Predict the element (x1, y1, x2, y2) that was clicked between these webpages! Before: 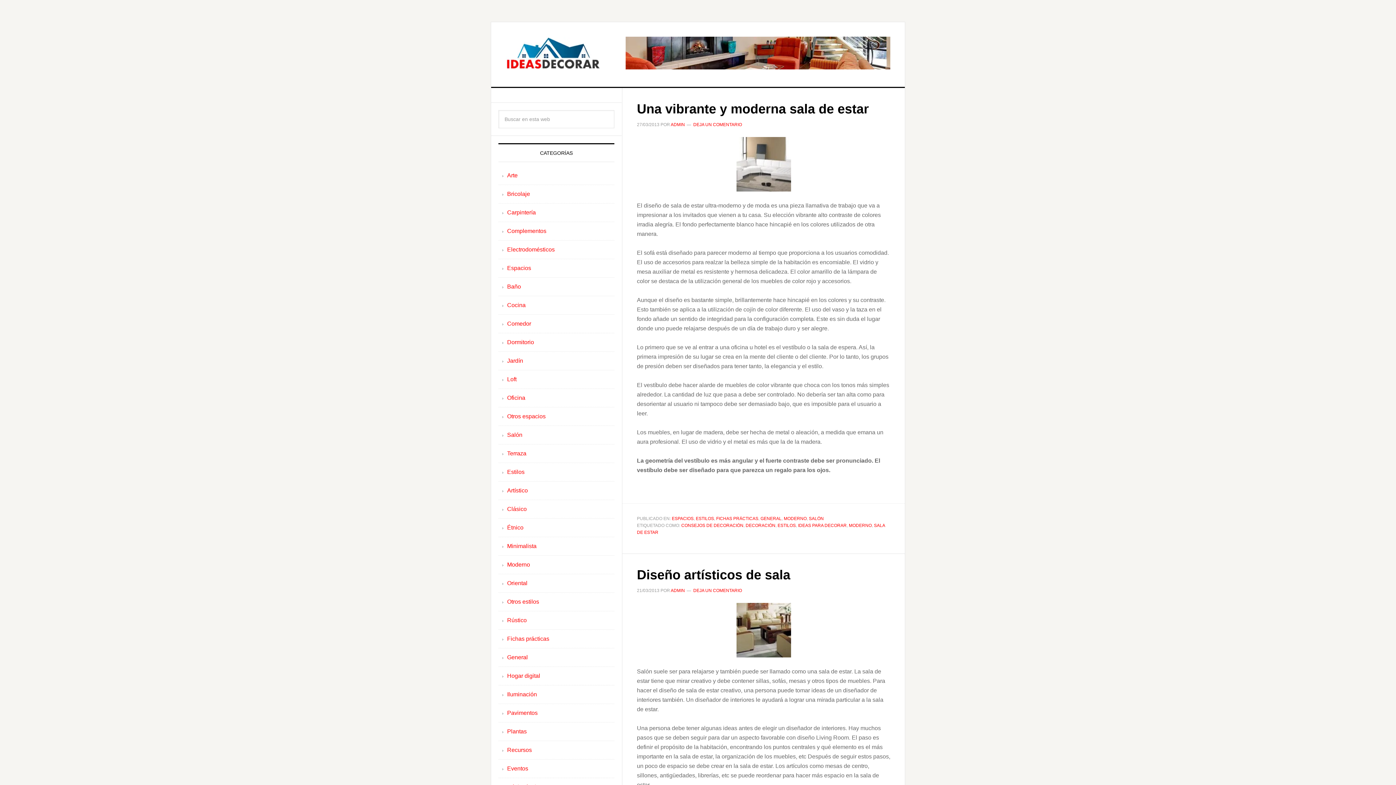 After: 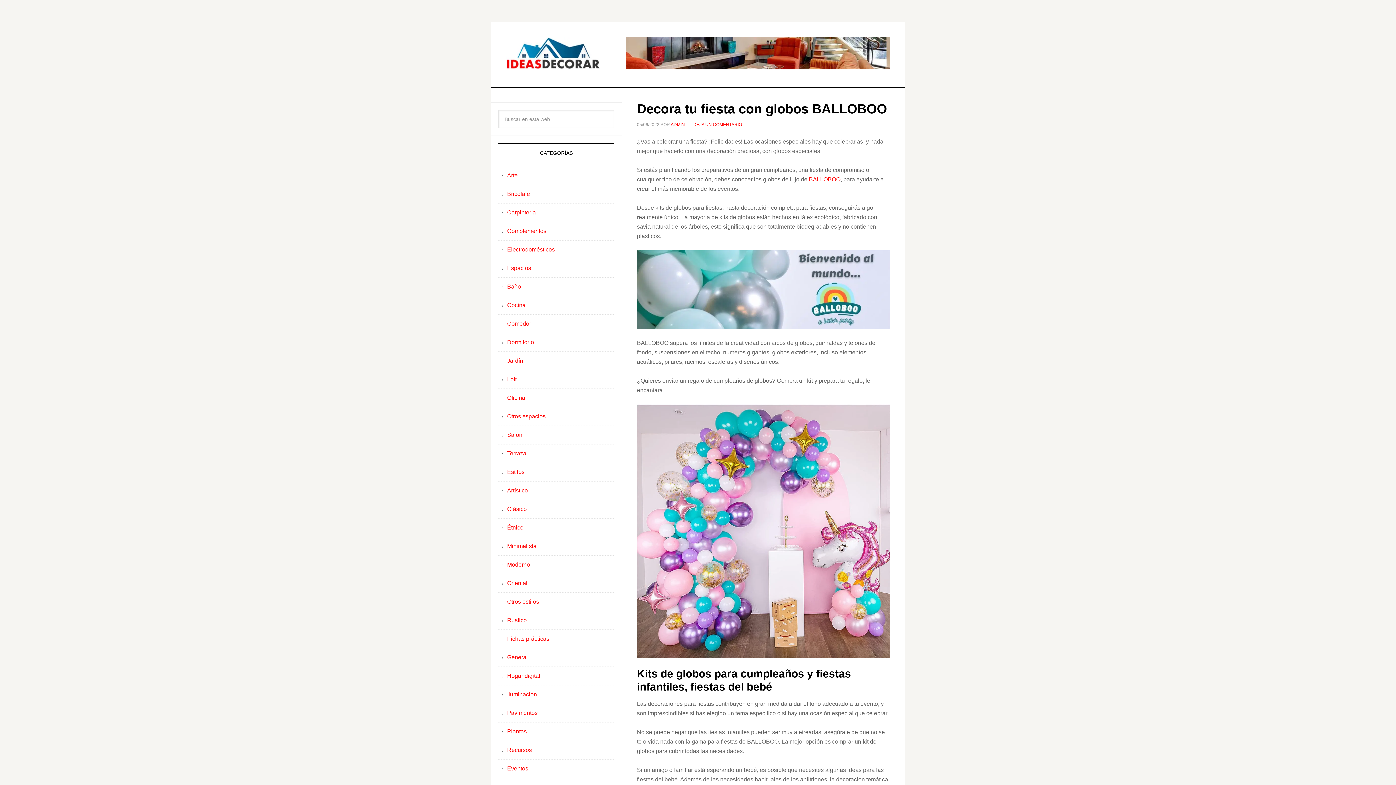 Action: bbox: (507, 265, 531, 271) label: Espacios